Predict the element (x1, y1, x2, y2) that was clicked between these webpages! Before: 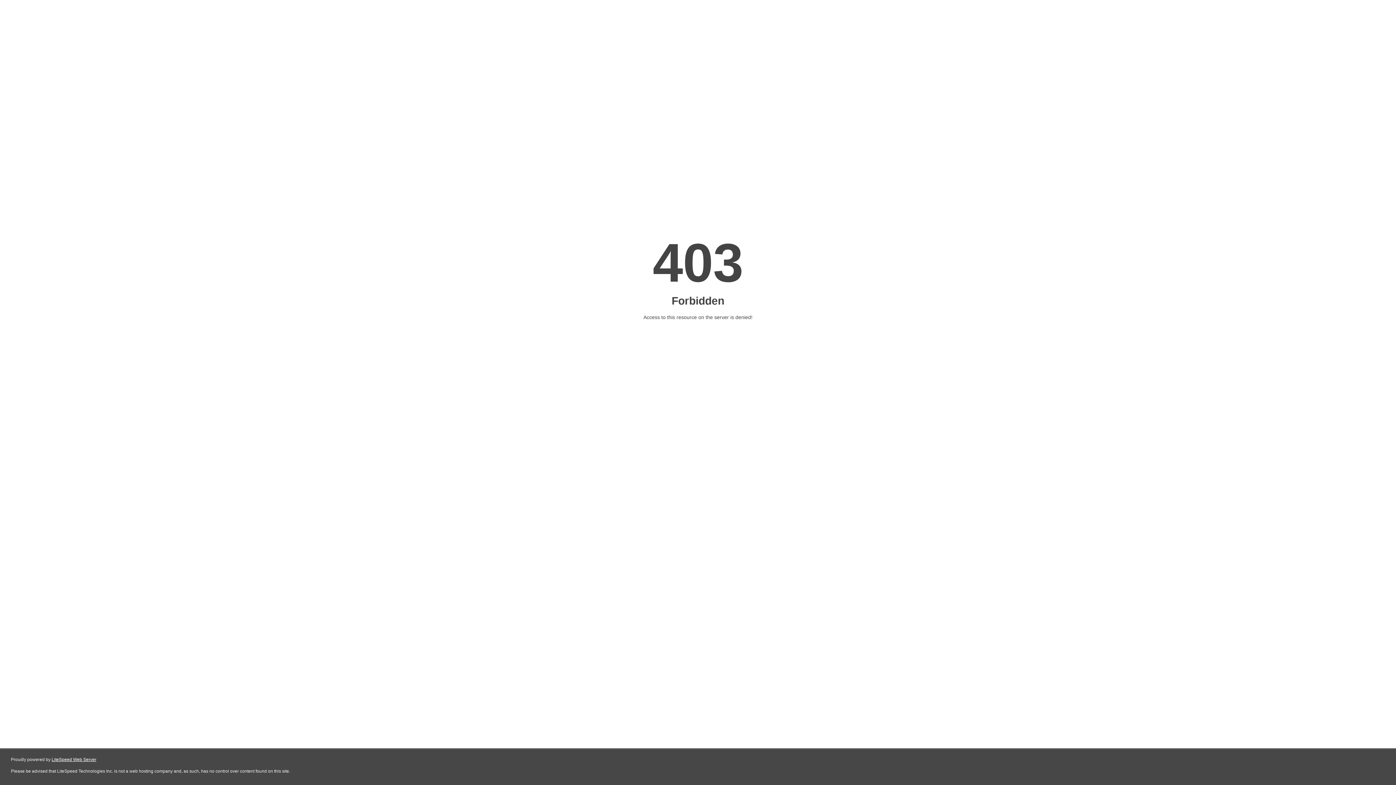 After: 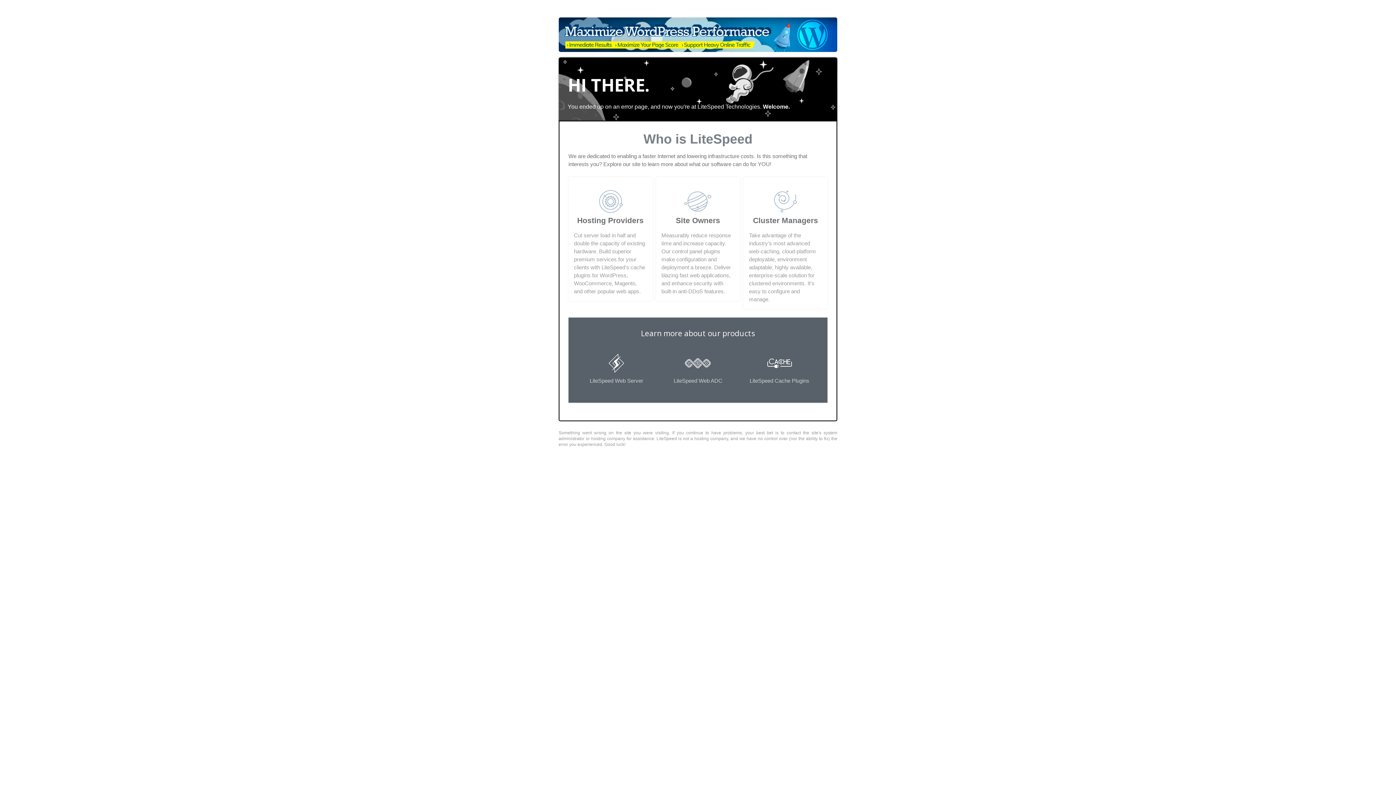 Action: label: LiteSpeed Web Server bbox: (51, 757, 96, 762)